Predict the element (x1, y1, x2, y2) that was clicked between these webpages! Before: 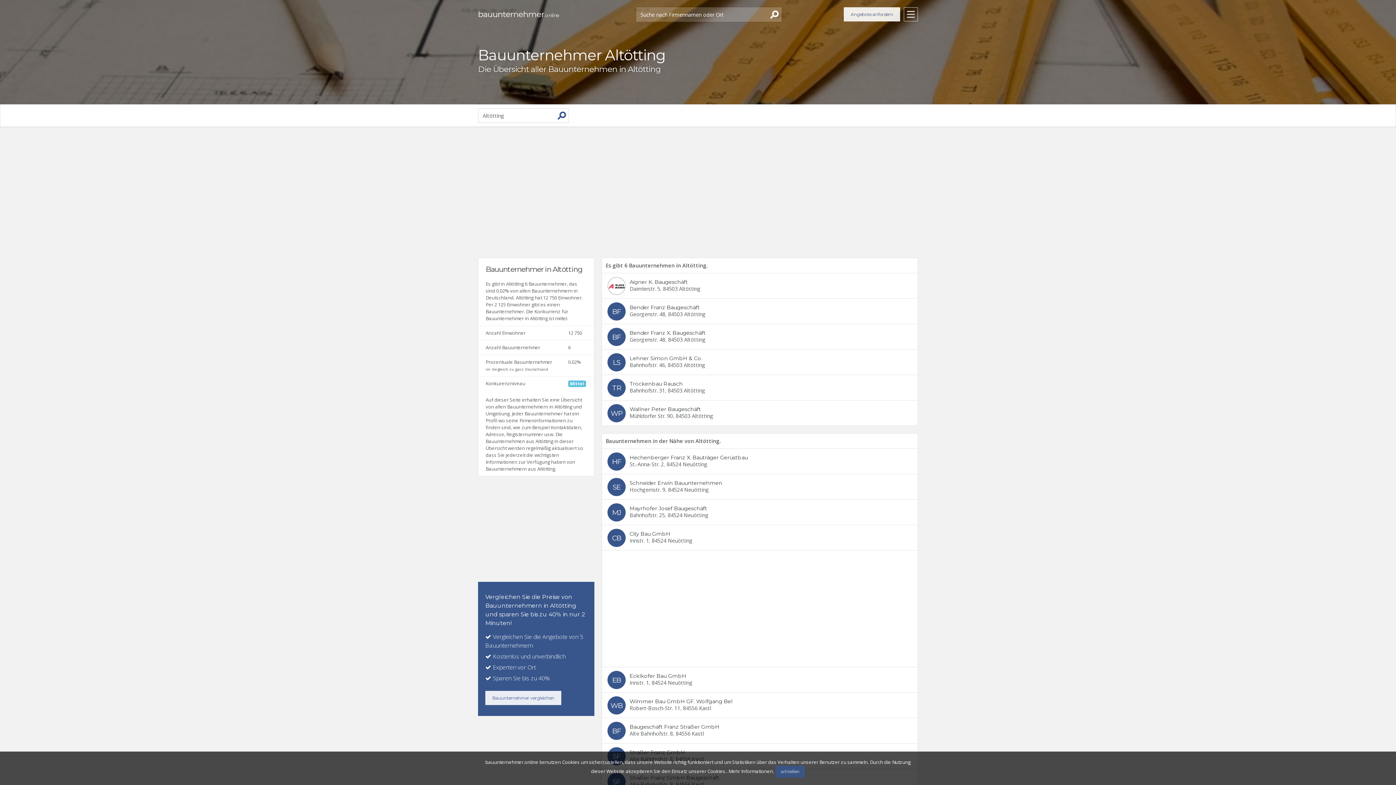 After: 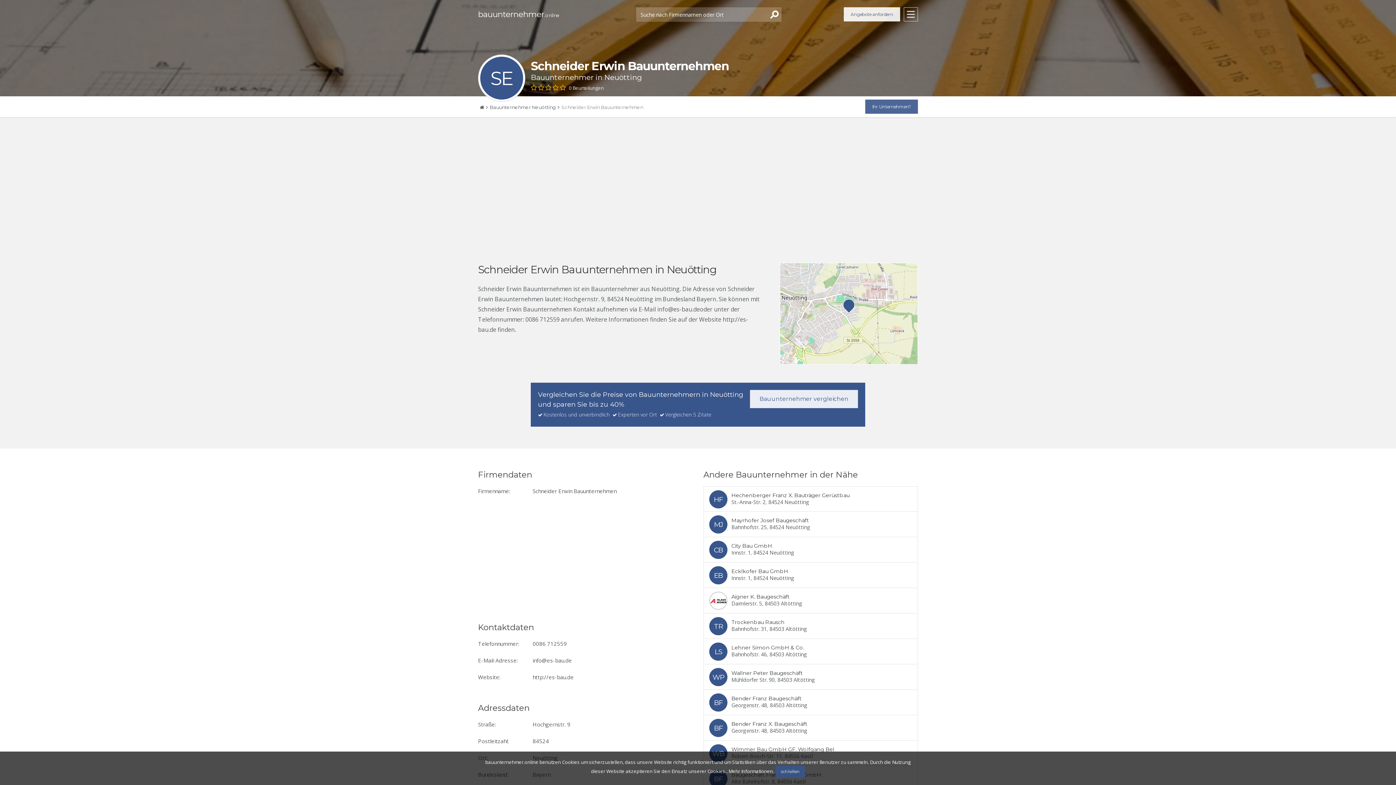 Action: bbox: (602, 474, 917, 499)